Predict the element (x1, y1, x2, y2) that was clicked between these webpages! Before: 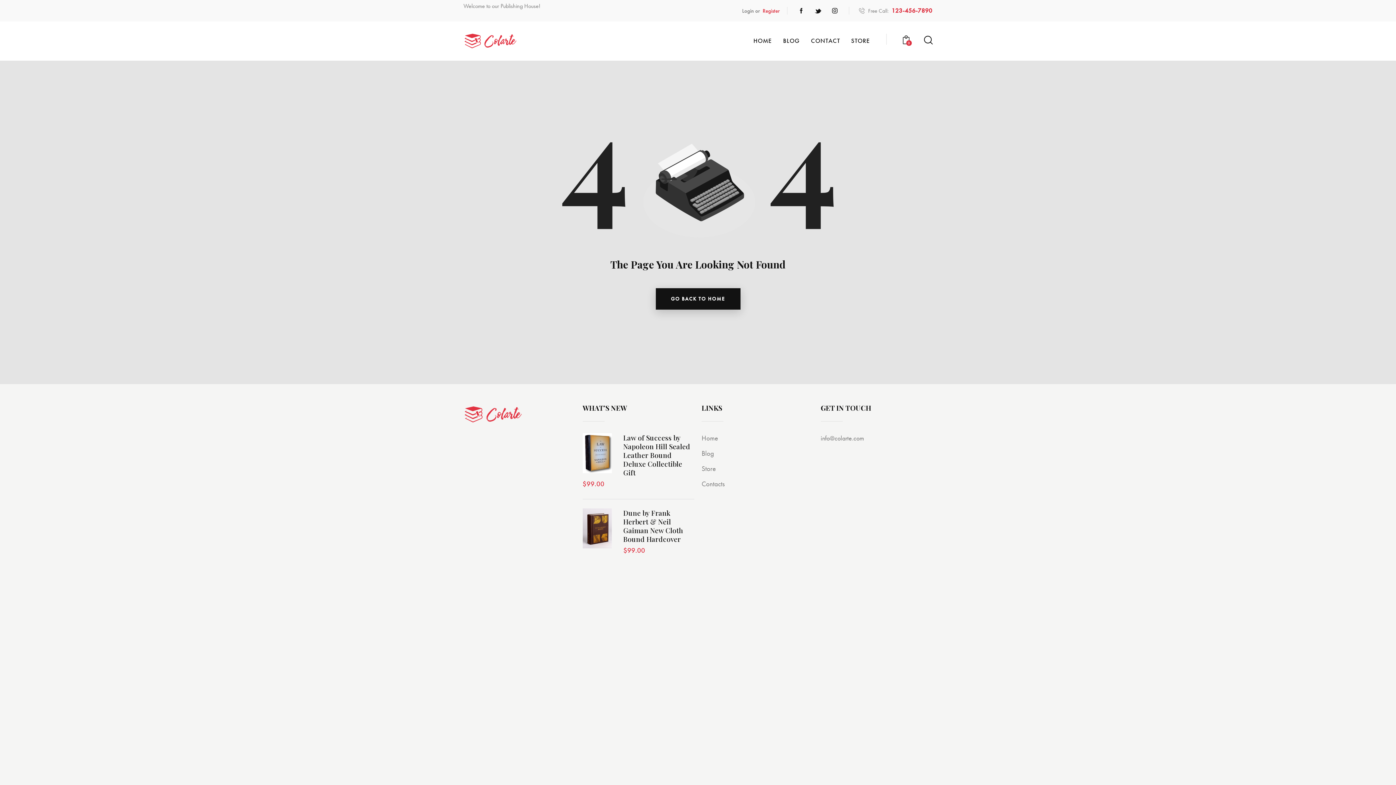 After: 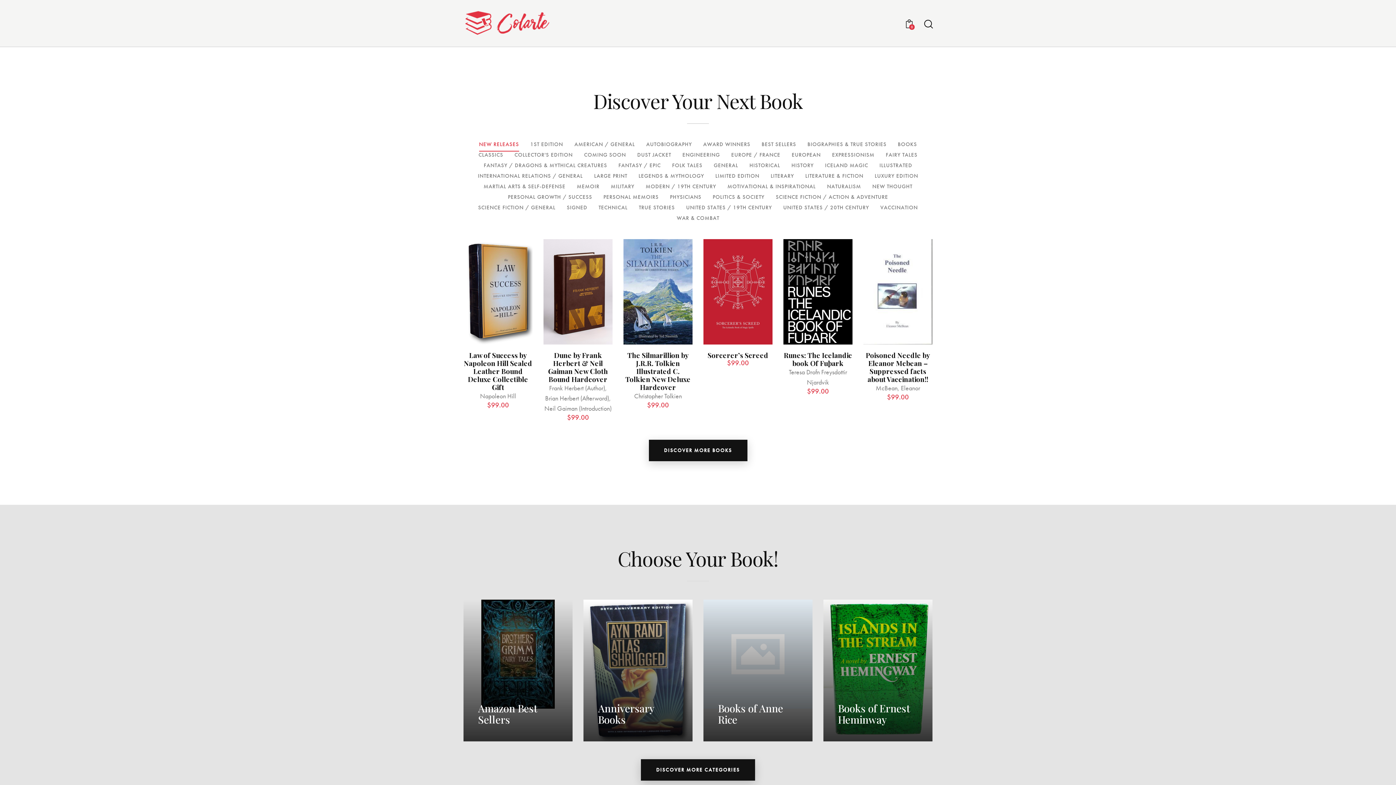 Action: bbox: (701, 433, 718, 443) label: Home